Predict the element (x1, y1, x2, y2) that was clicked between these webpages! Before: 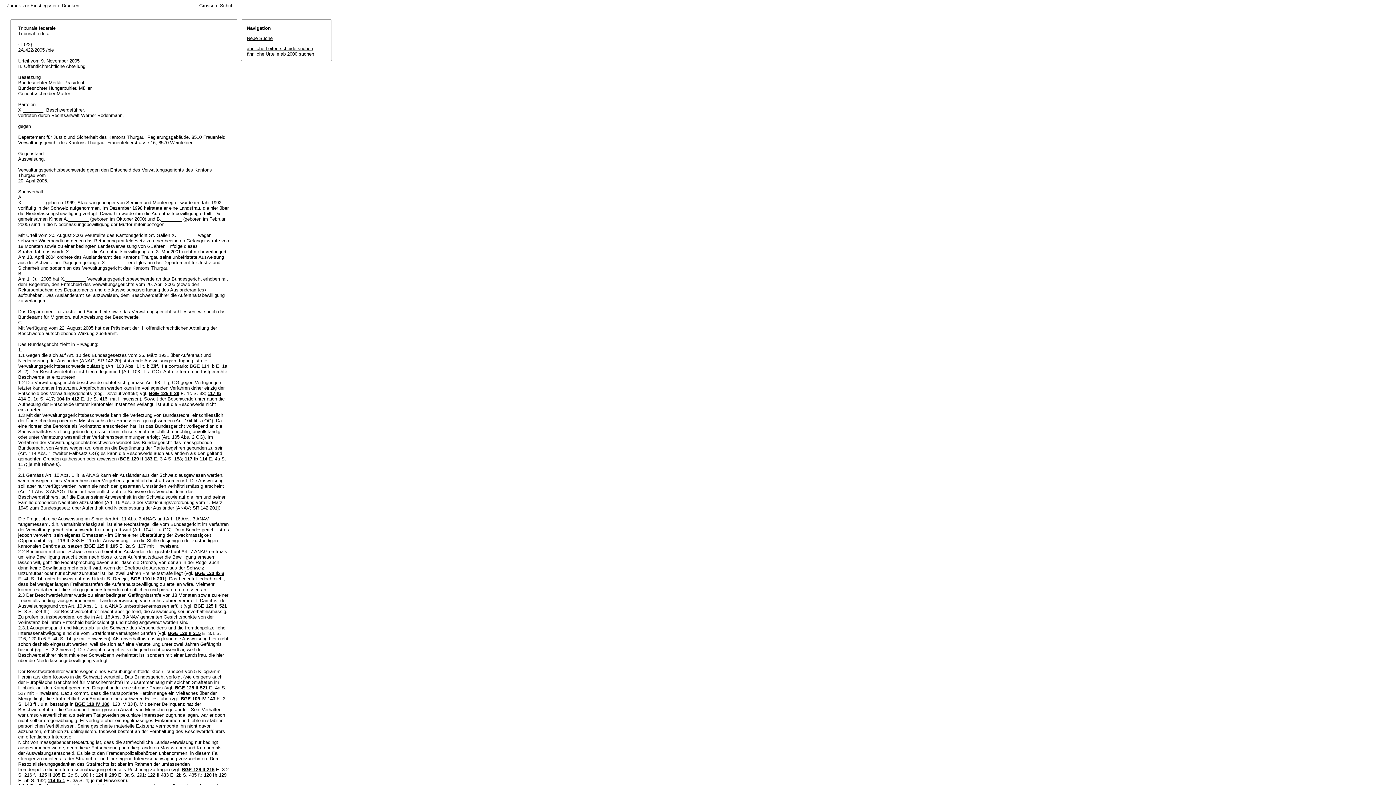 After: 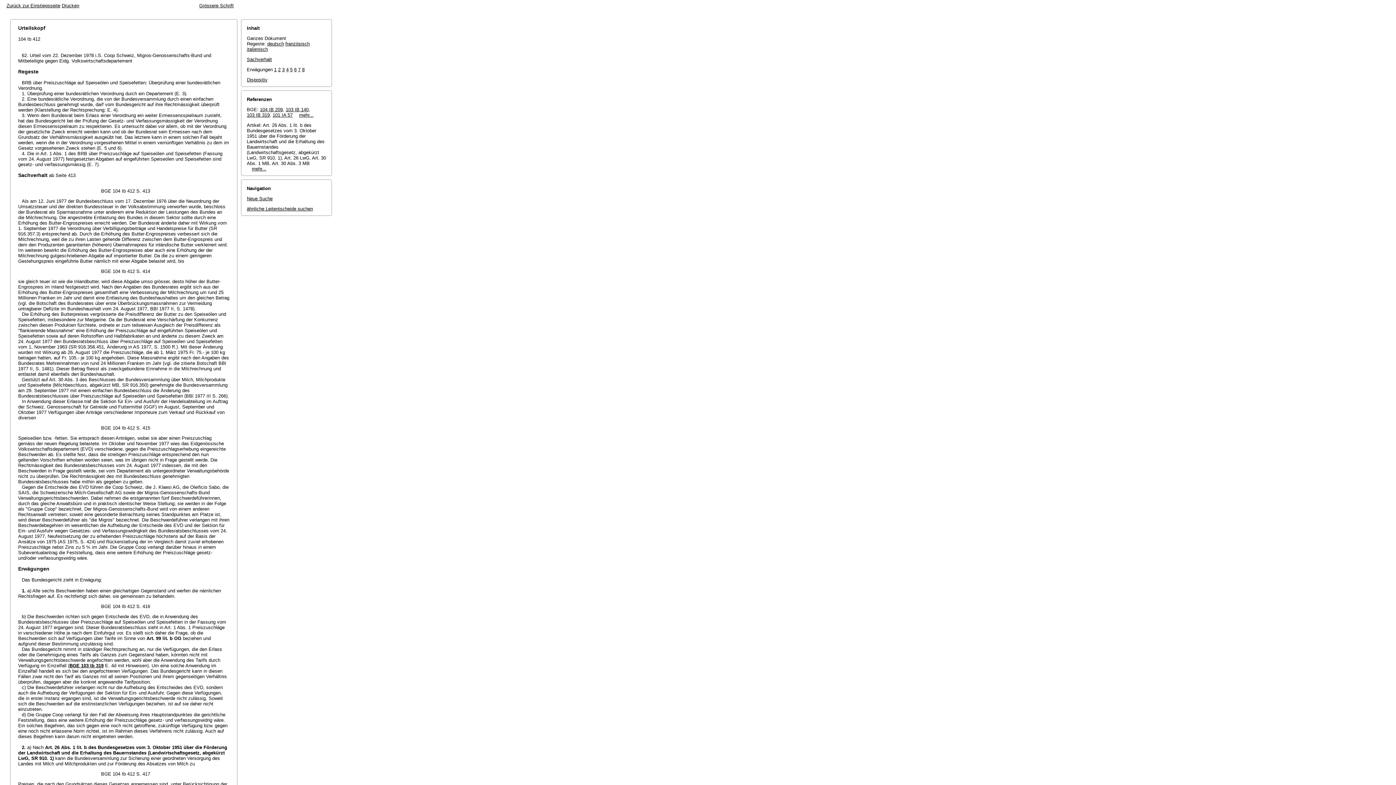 Action: label: 104 Ib 412 bbox: (56, 396, 79, 401)